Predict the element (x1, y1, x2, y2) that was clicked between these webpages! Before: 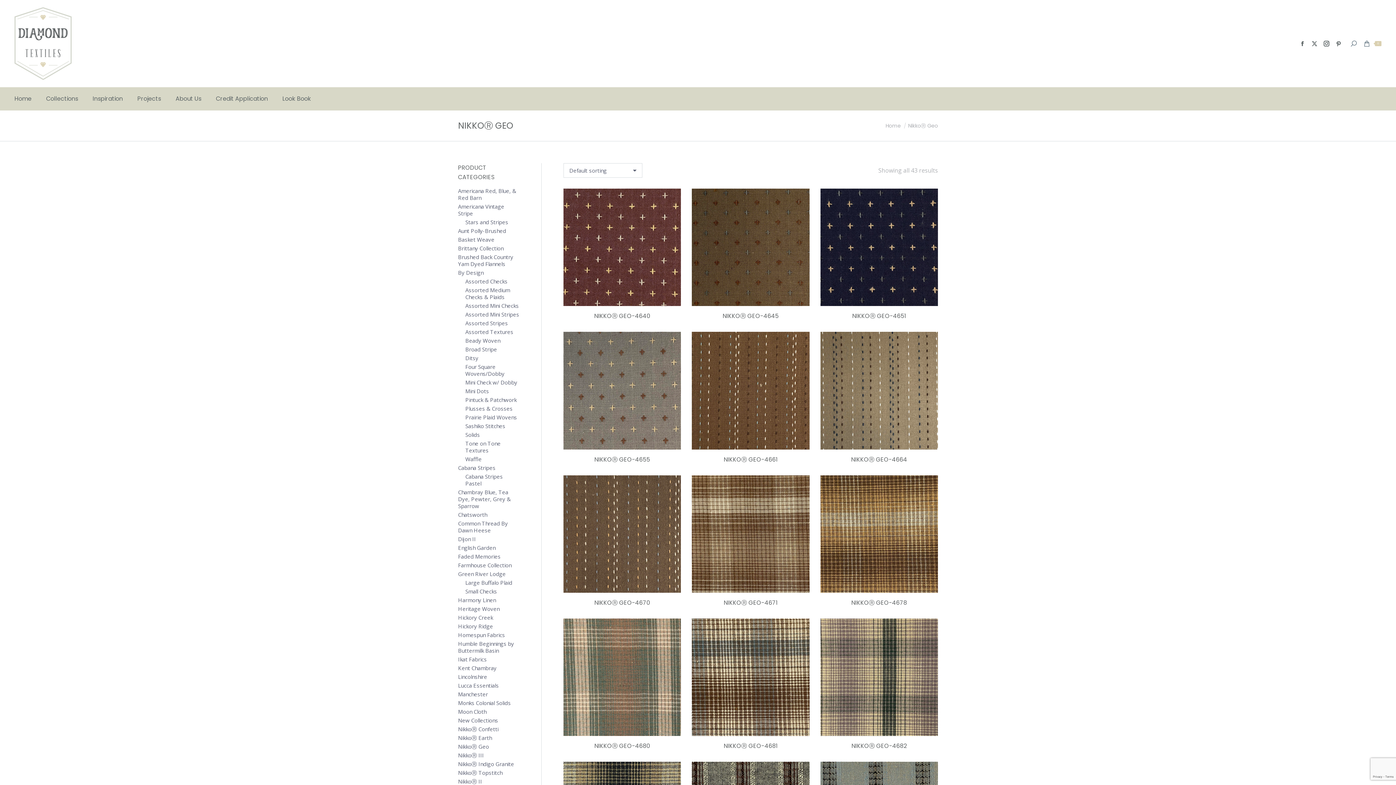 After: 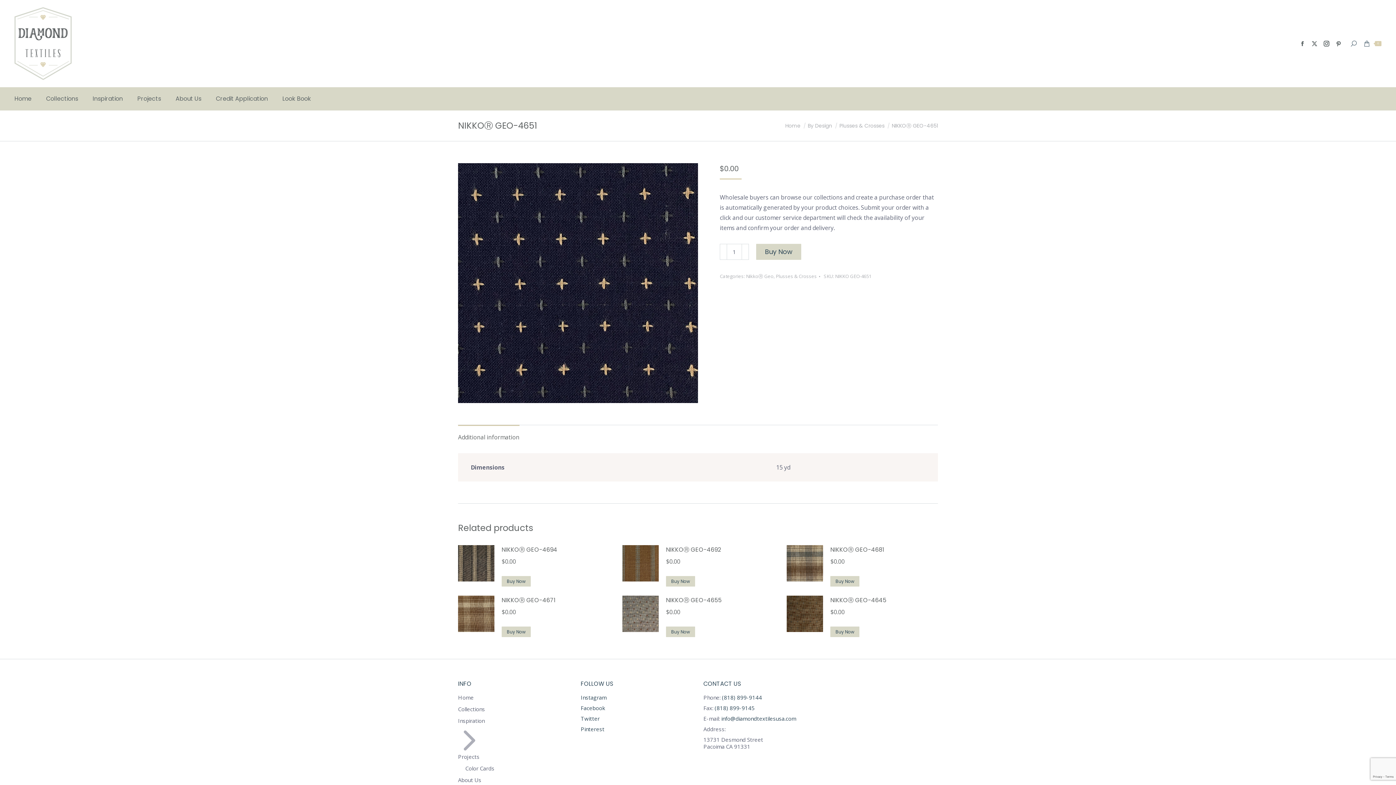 Action: bbox: (820, 188, 938, 306)